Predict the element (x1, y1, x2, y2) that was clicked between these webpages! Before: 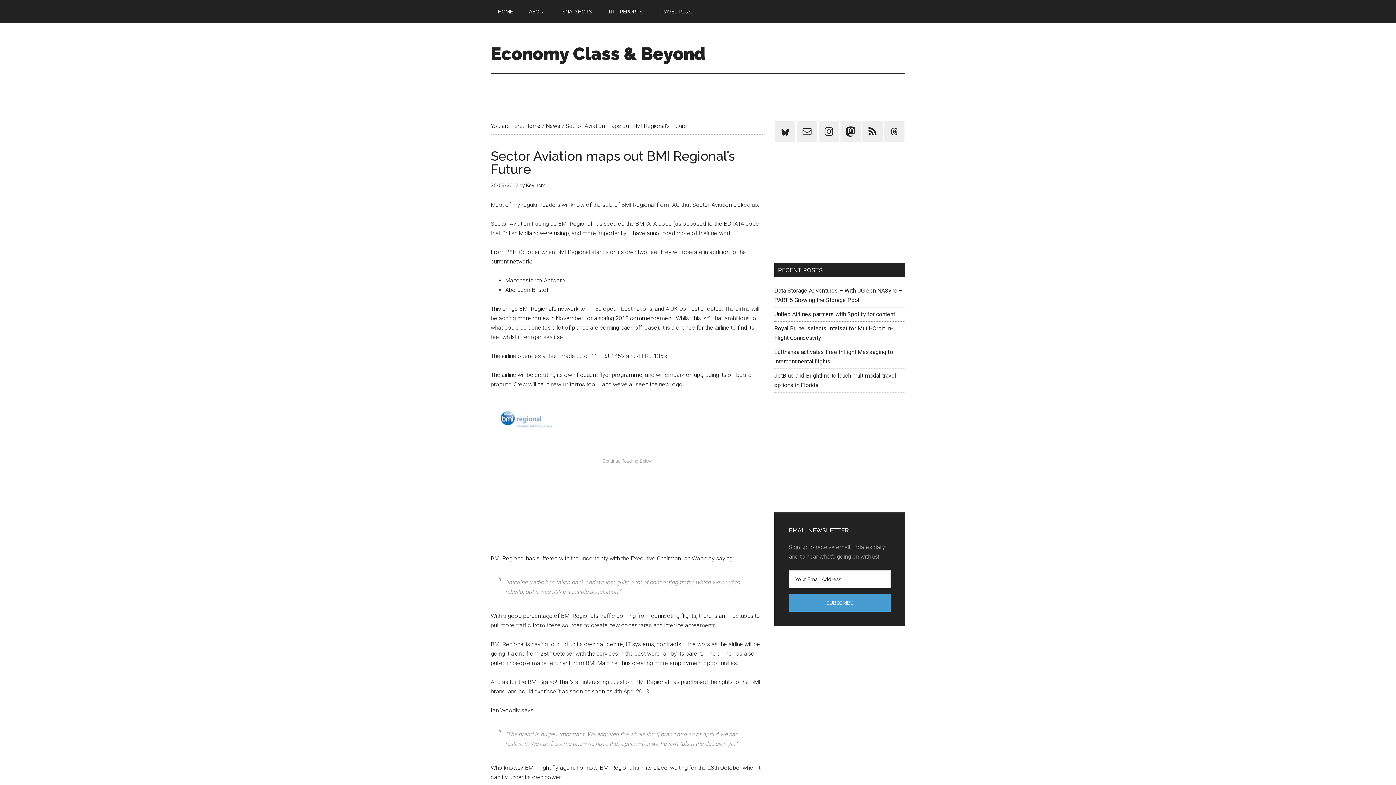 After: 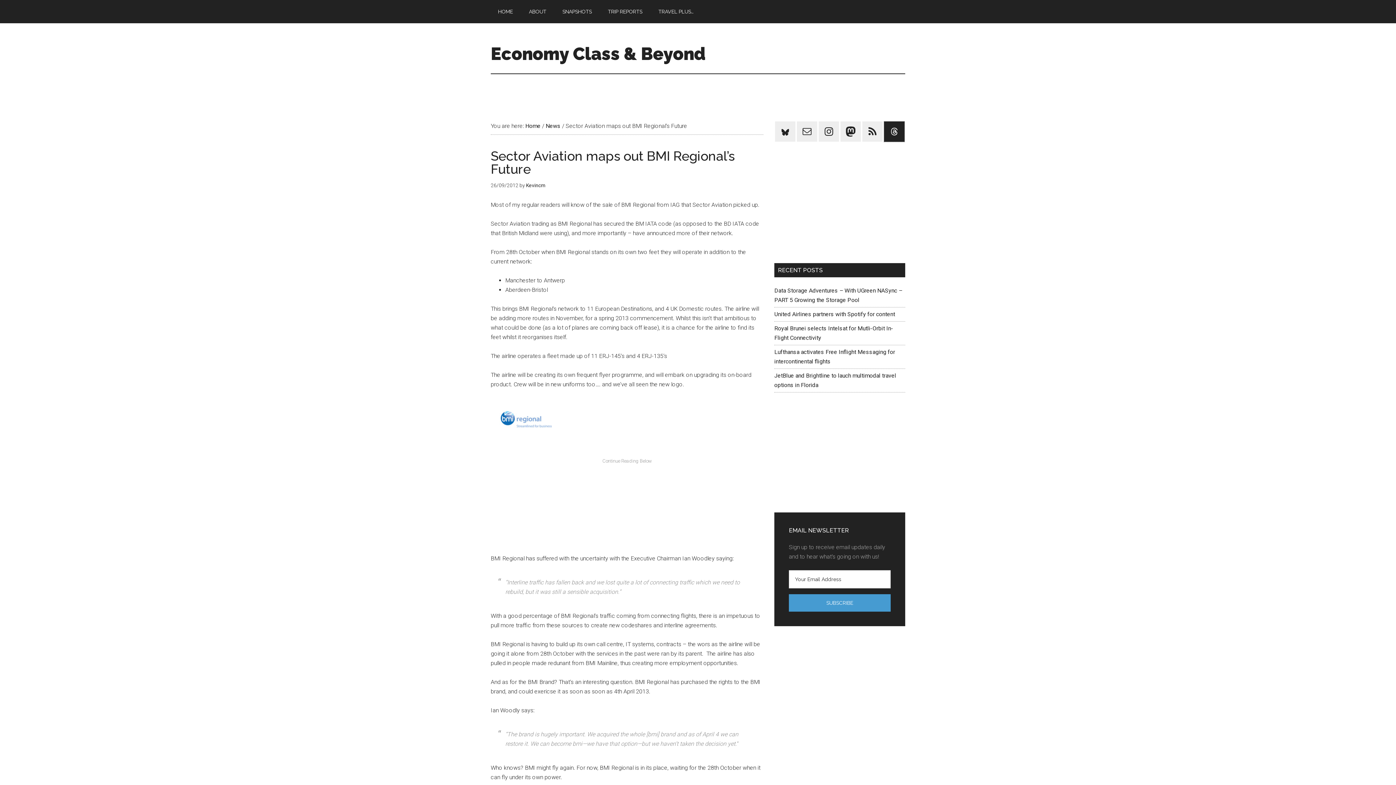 Action: bbox: (884, 121, 904, 141)